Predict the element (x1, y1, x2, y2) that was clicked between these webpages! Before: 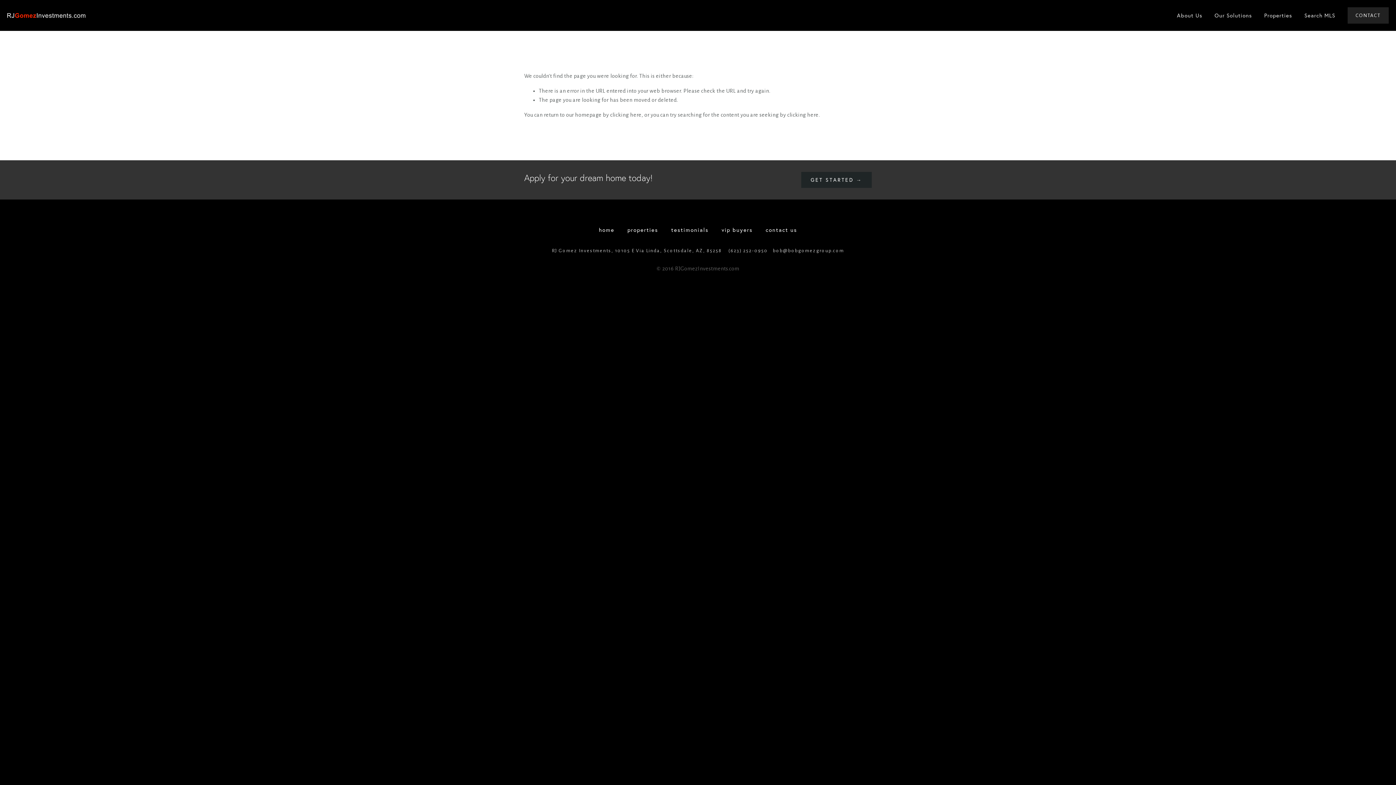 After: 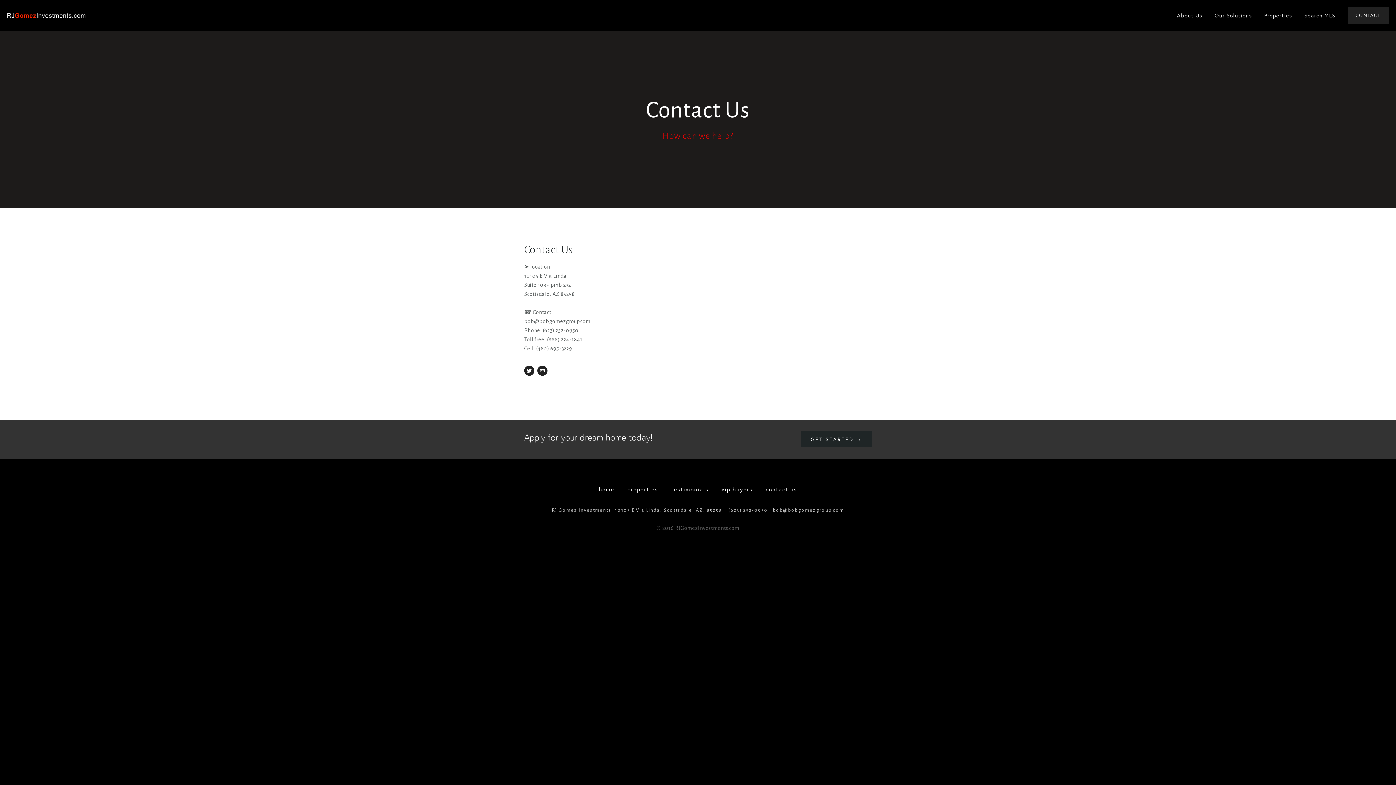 Action: label: contact us bbox: (760, 222, 797, 237)